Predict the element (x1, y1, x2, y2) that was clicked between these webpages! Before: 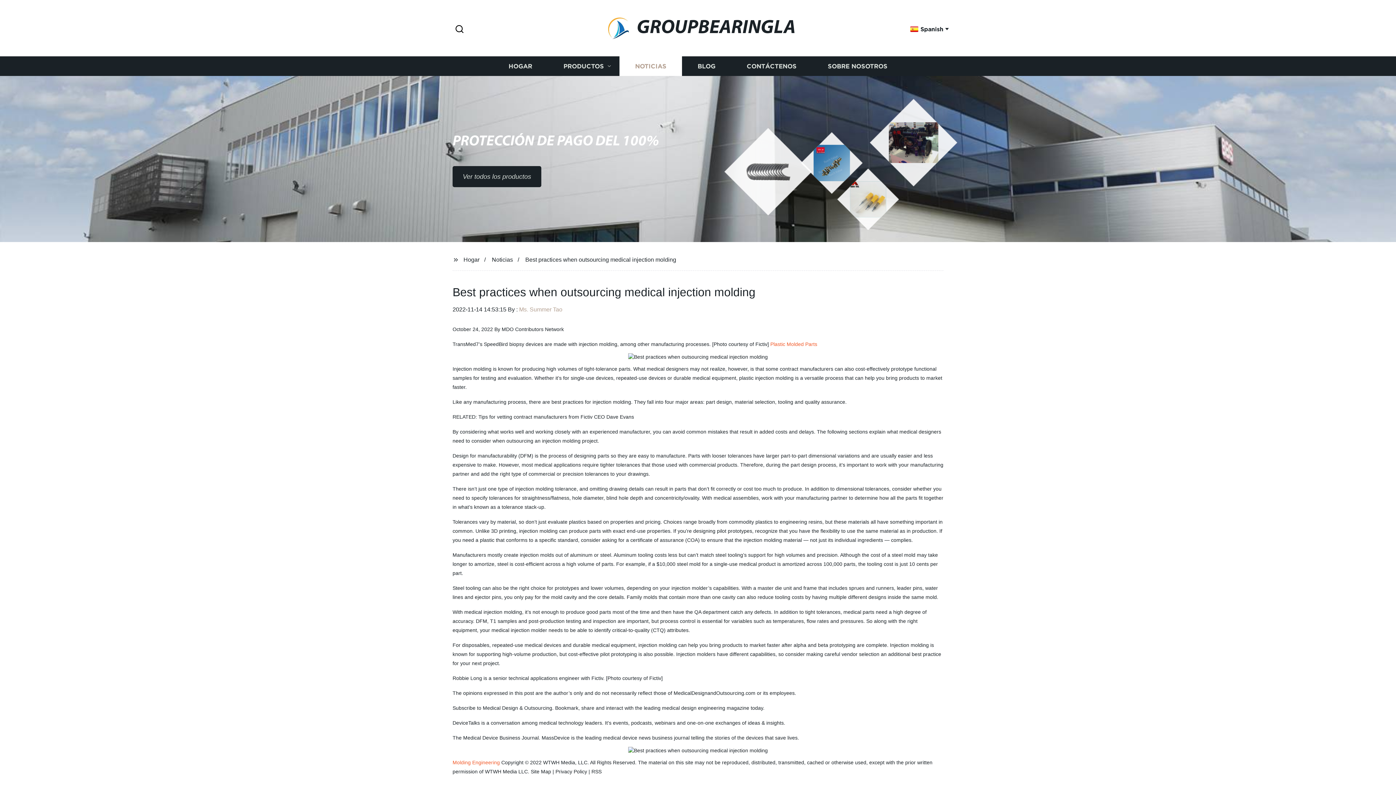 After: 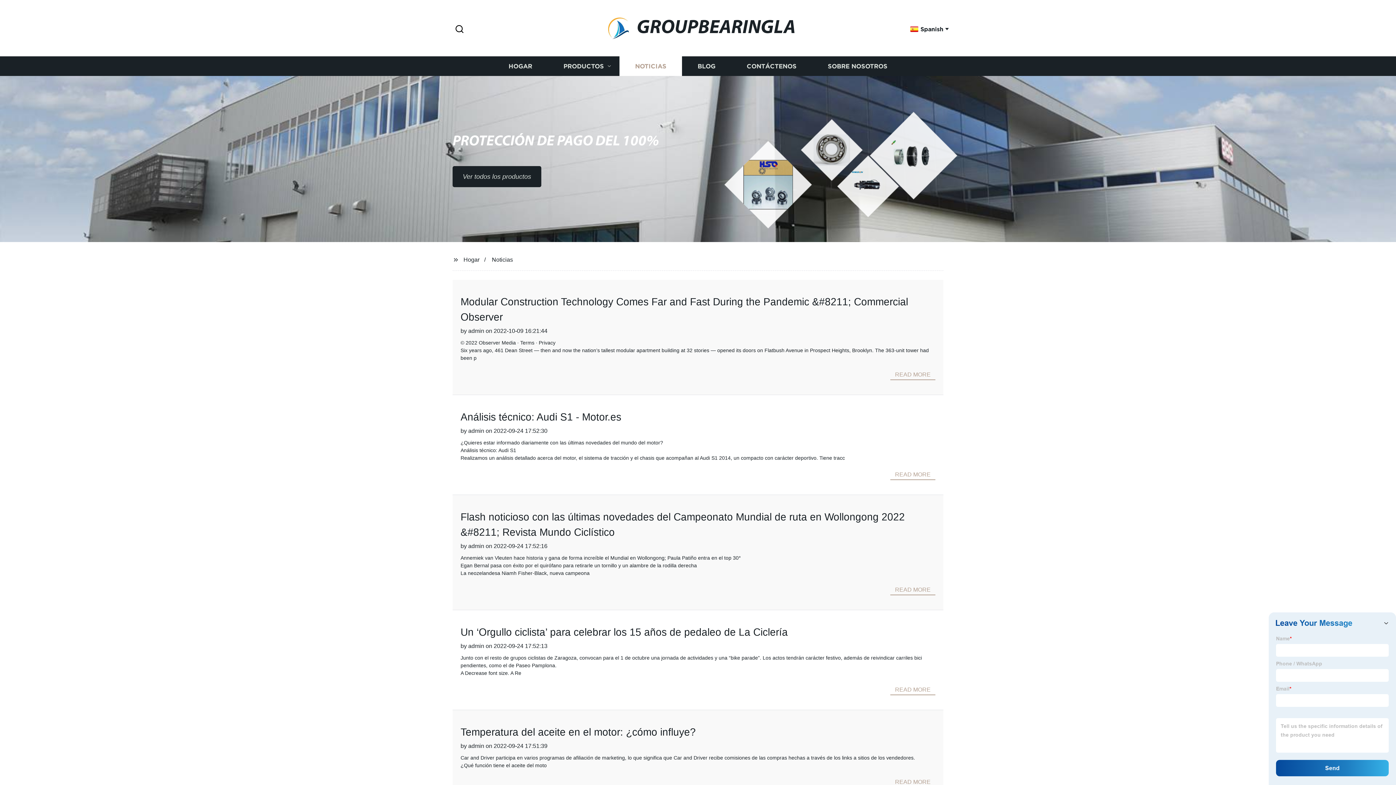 Action: bbox: (492, 256, 513, 262) label: Noticias